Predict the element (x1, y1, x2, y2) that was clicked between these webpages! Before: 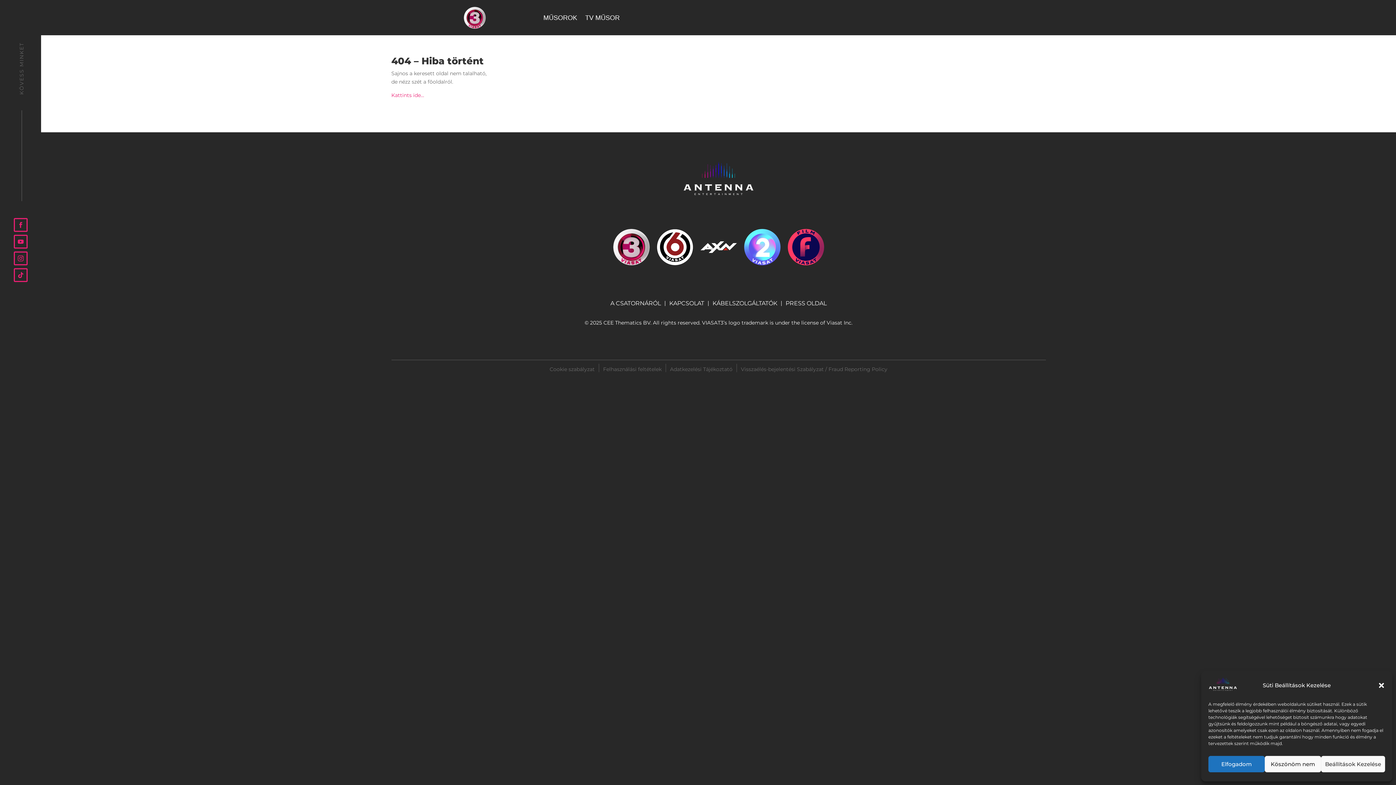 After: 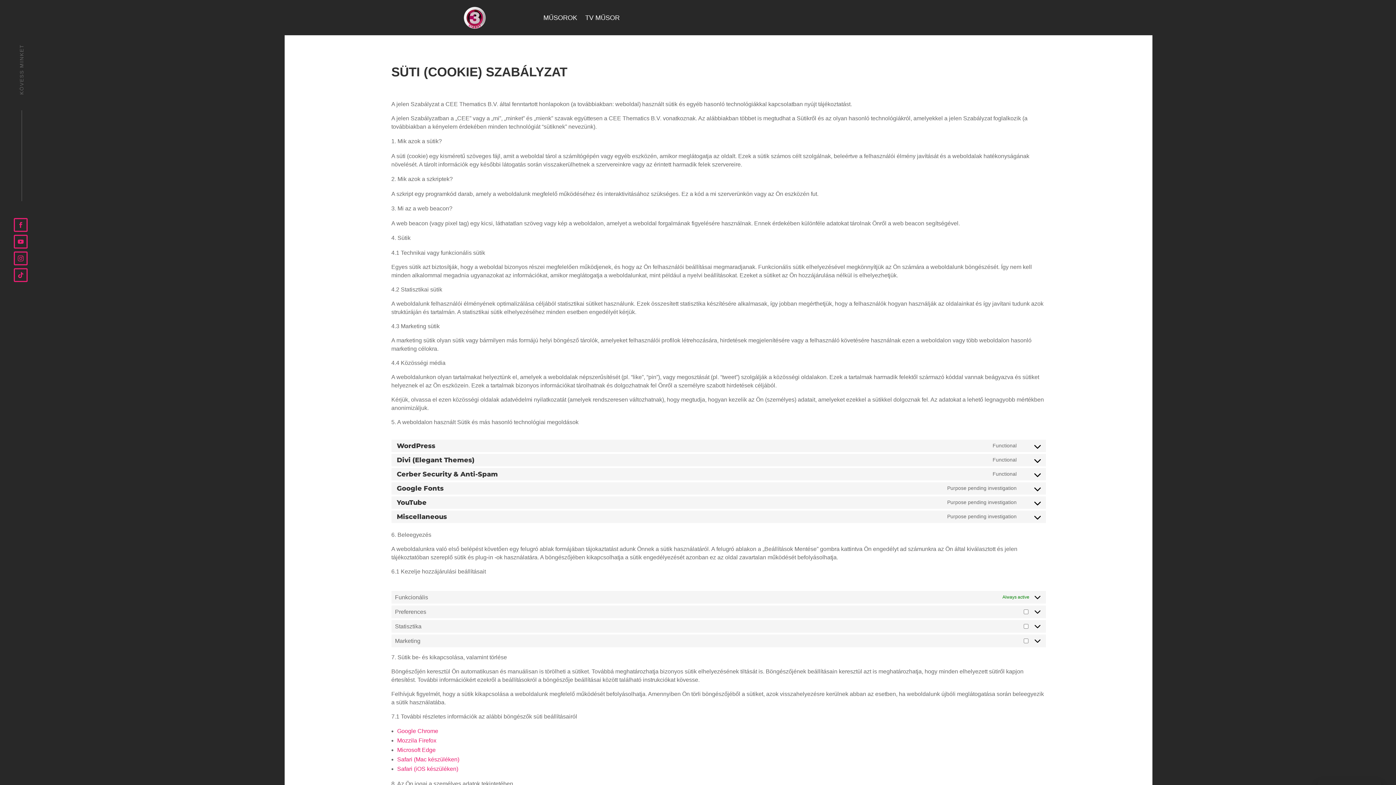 Action: bbox: (549, 364, 594, 372) label: Cookie szabályzat